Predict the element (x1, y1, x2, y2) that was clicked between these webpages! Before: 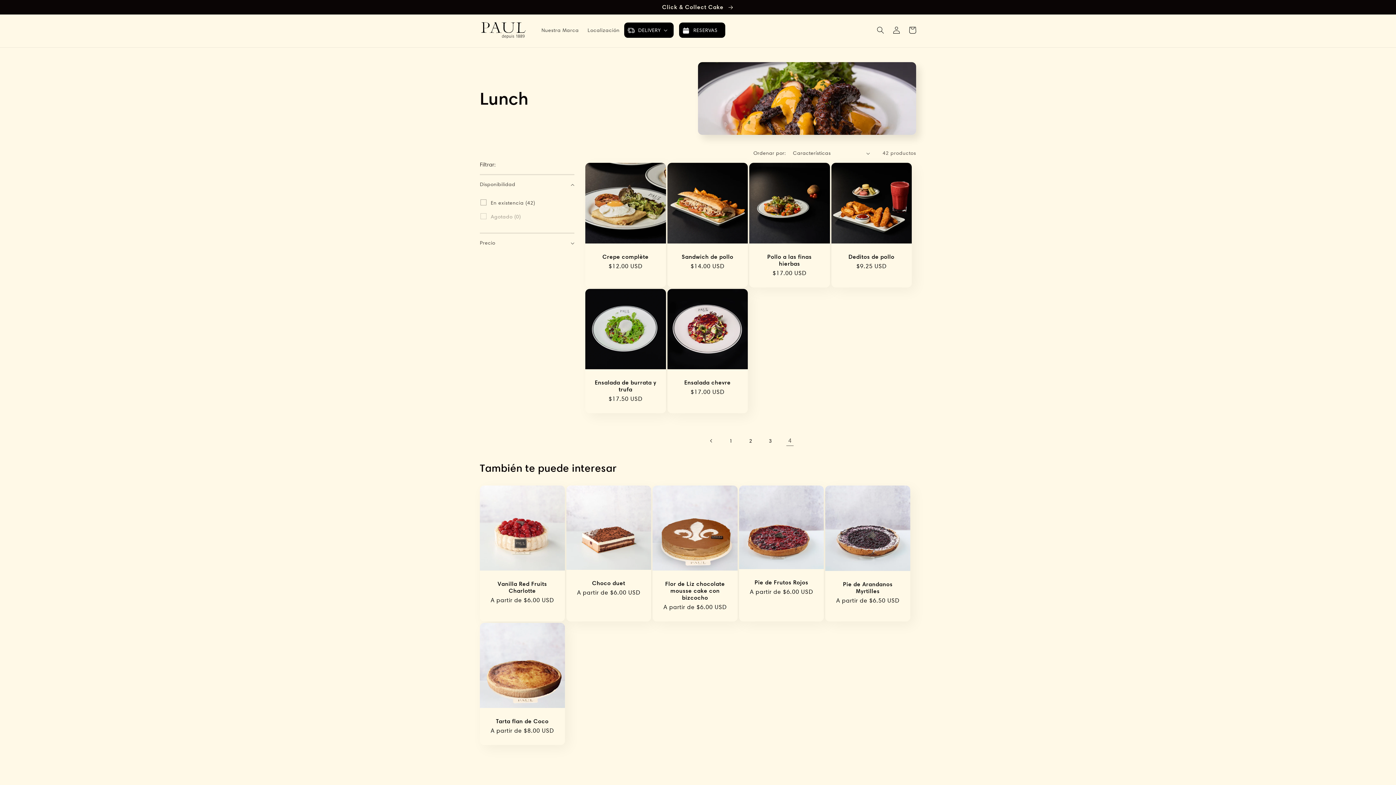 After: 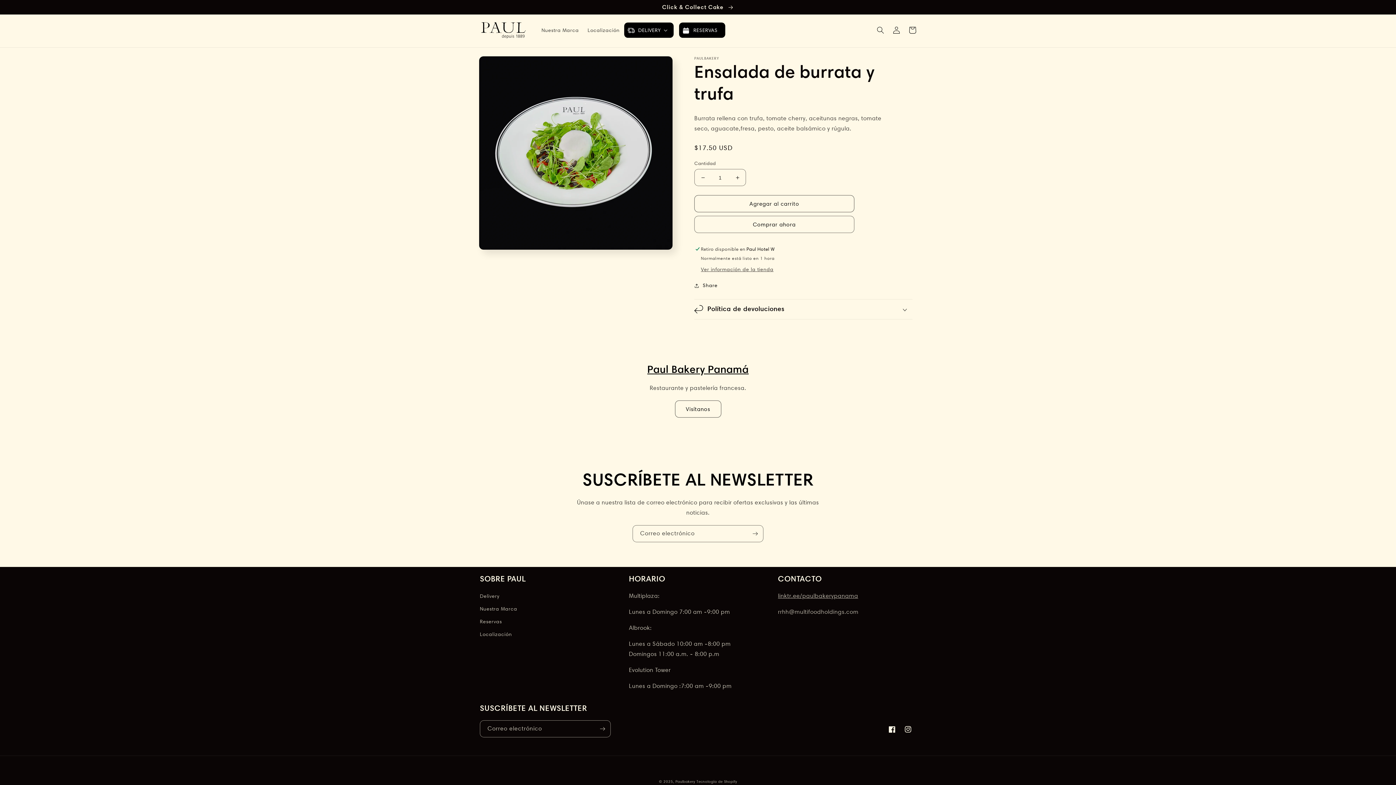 Action: bbox: (592, 379, 658, 393) label: Ensalada de burrata y trufa